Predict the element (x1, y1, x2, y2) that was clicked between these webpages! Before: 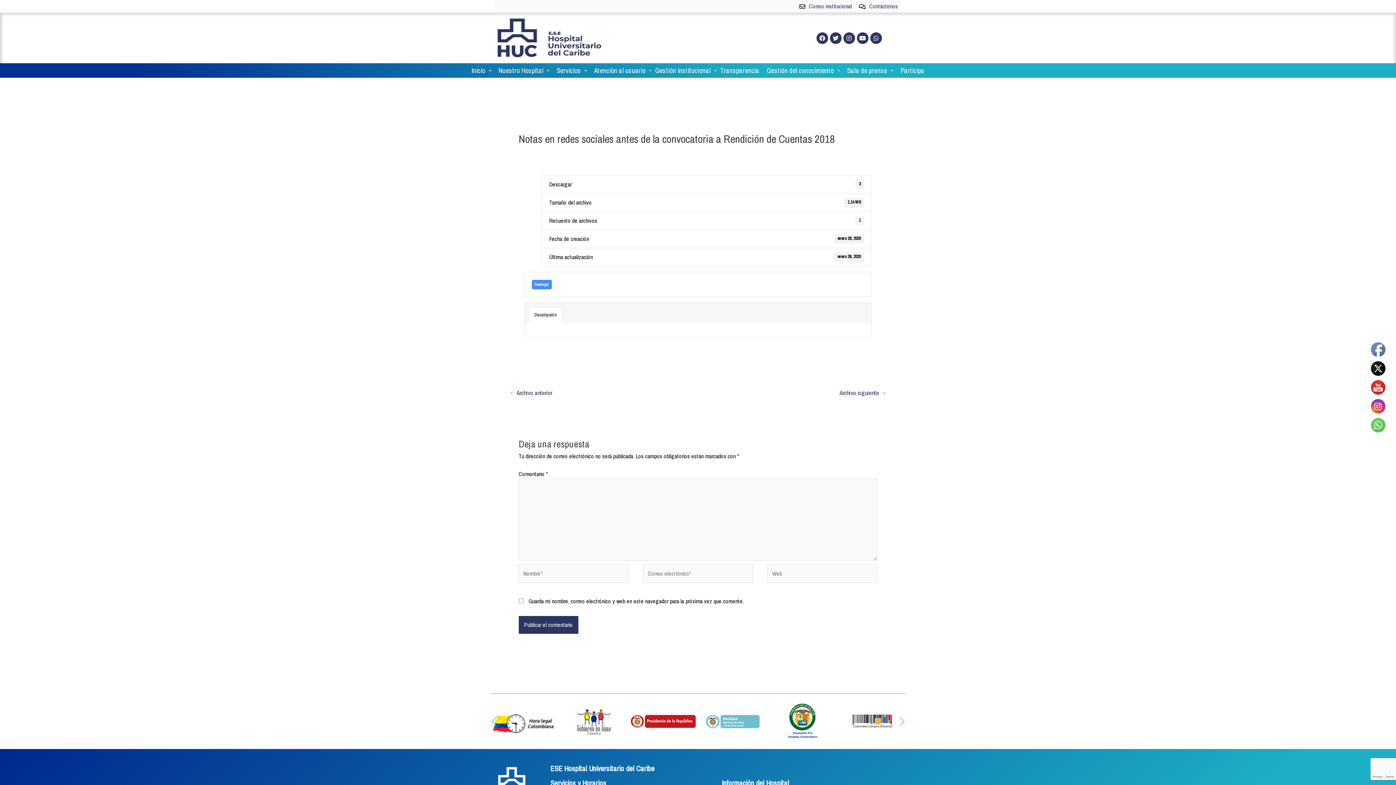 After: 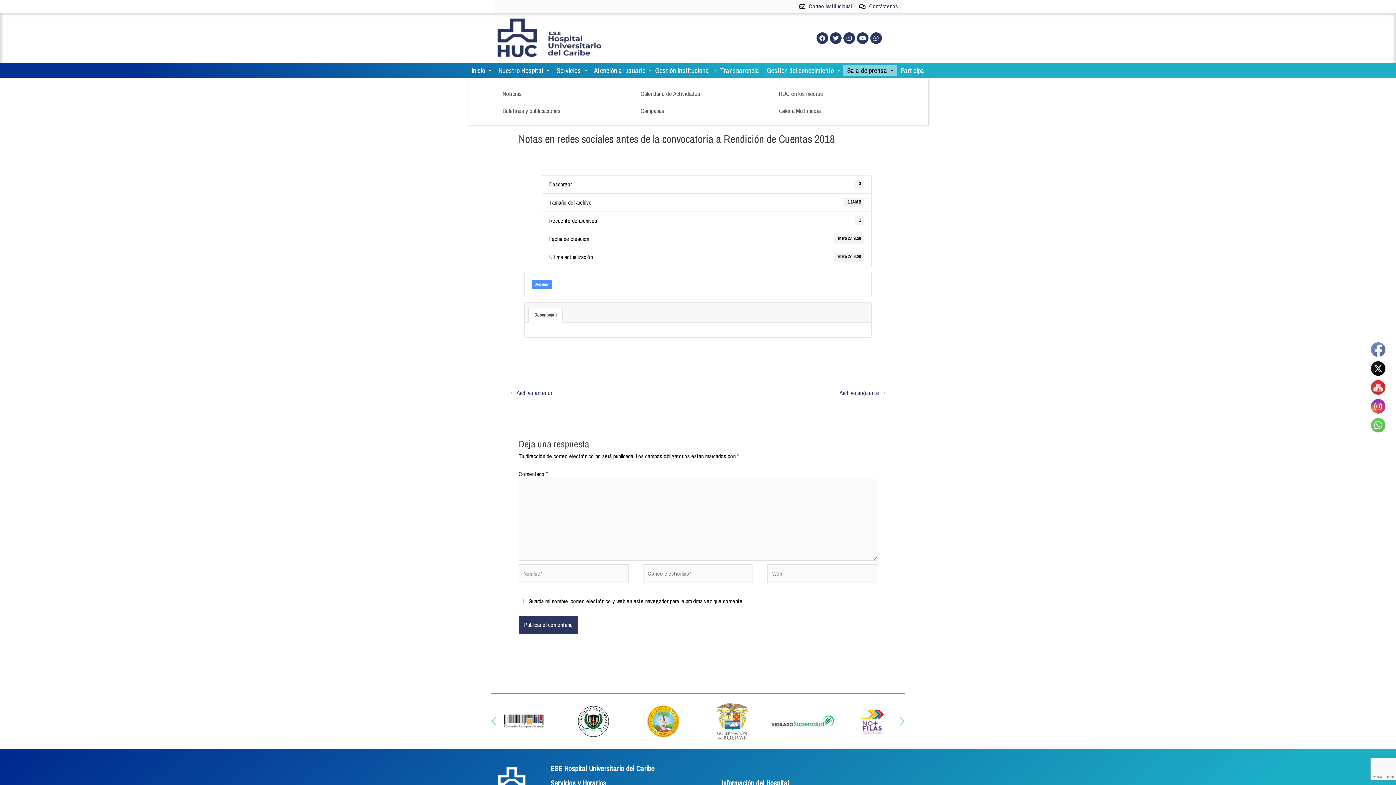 Action: bbox: (843, 65, 897, 76) label: Sala de prensa